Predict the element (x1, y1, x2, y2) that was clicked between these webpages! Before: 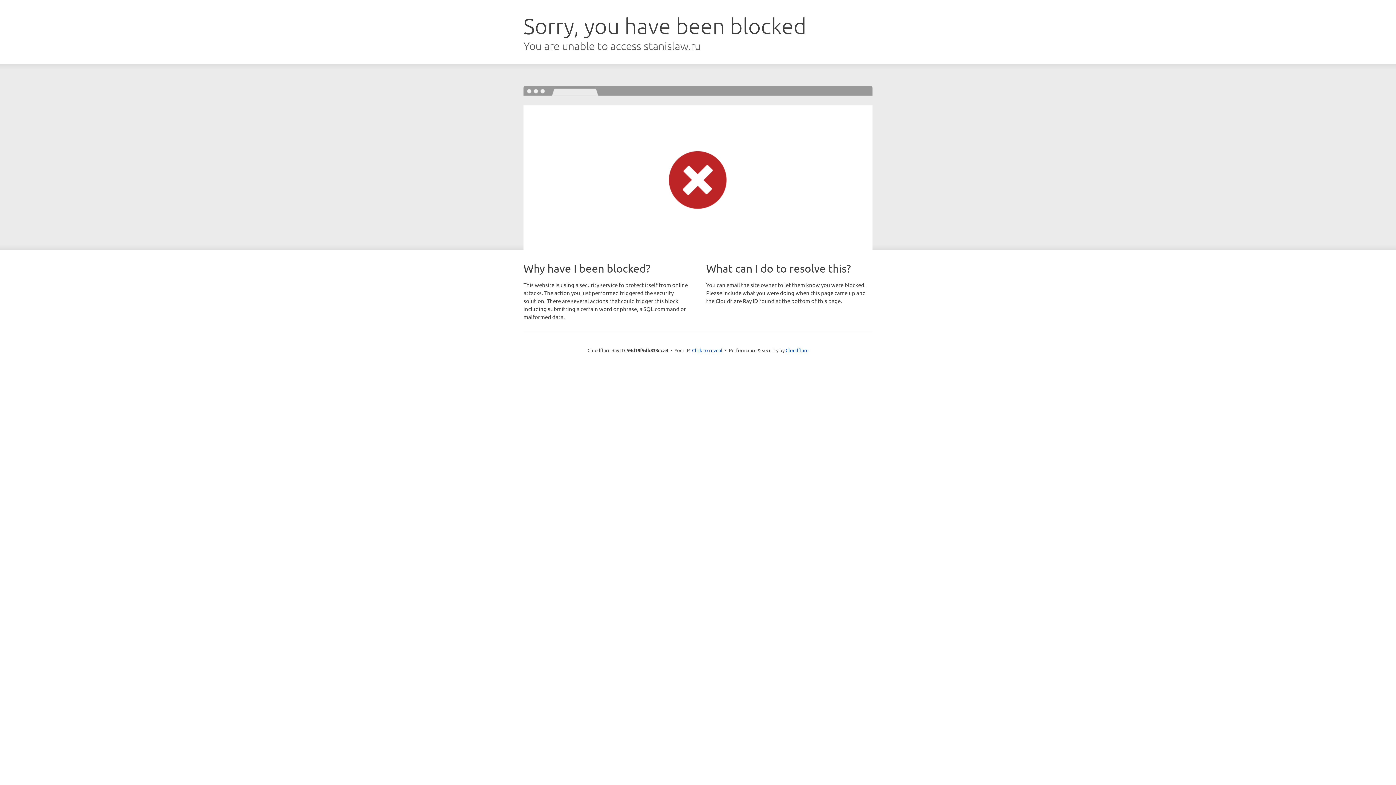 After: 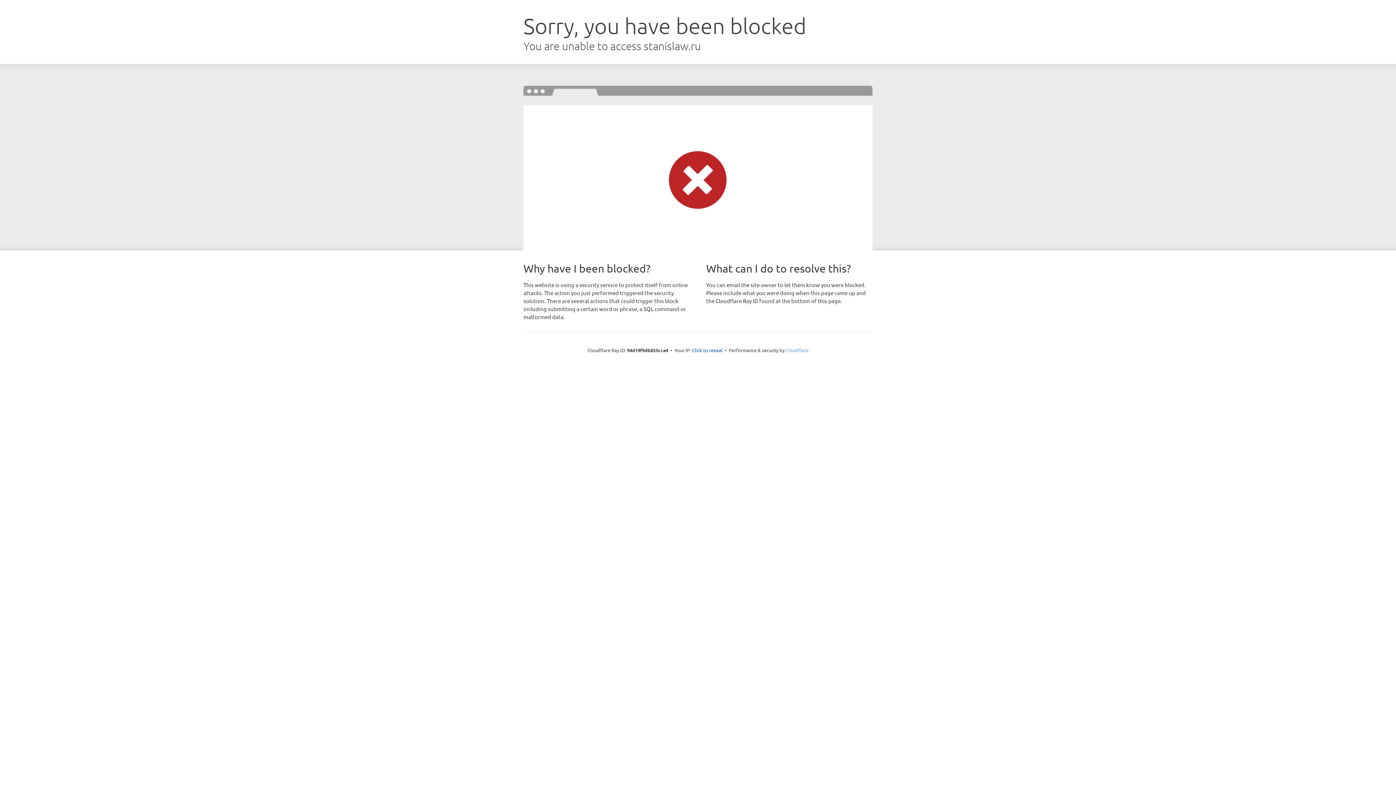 Action: label: Cloudflare bbox: (785, 347, 808, 353)